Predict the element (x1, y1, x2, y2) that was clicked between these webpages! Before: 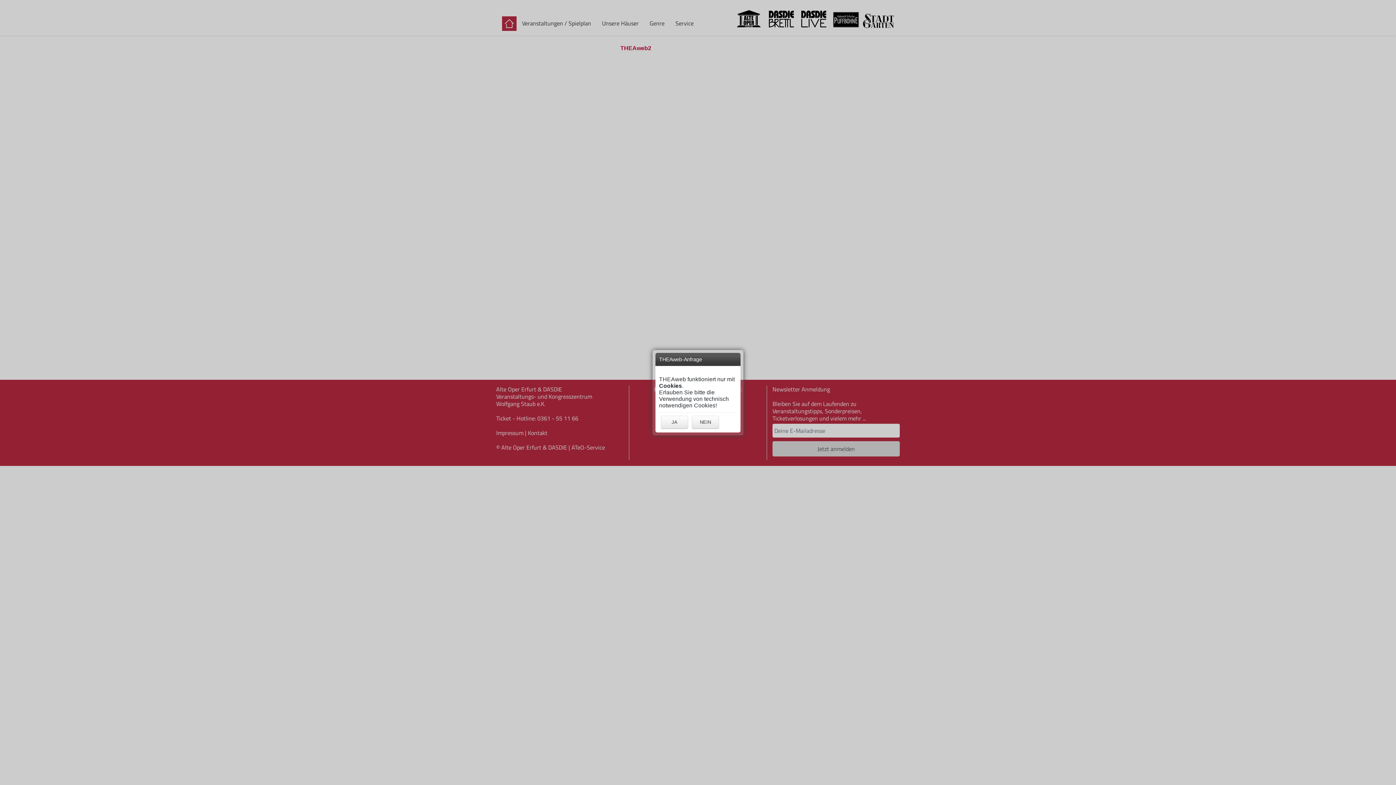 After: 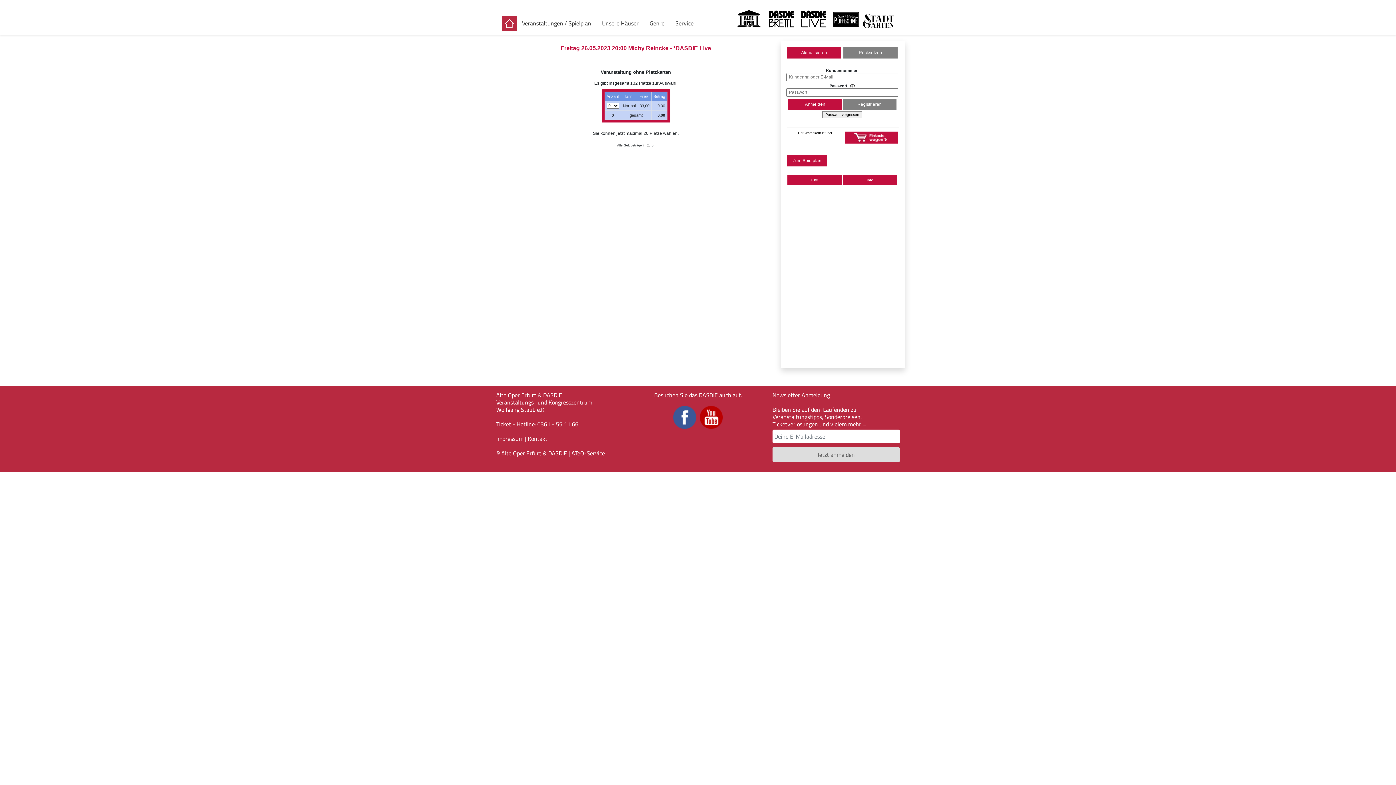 Action: bbox: (661, 415, 688, 428) label: JA